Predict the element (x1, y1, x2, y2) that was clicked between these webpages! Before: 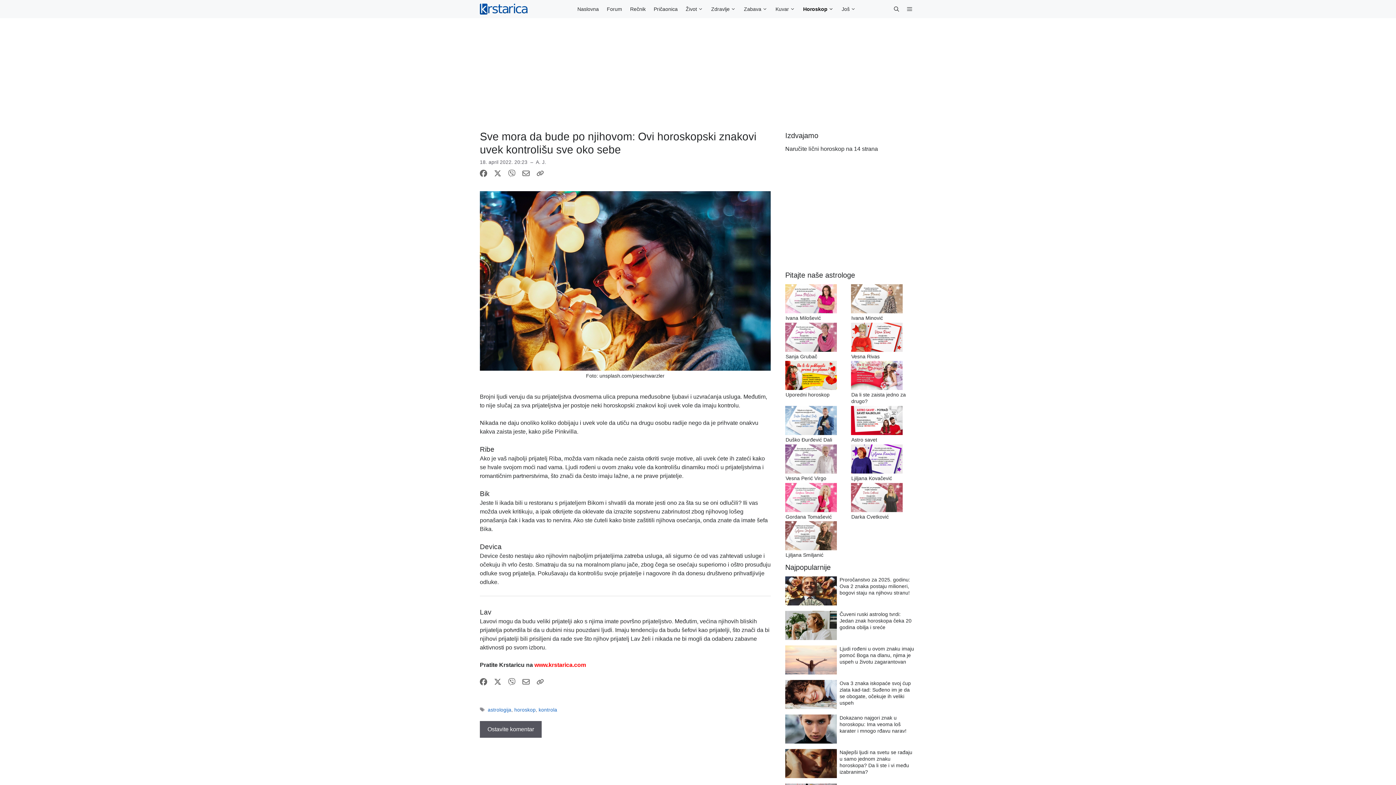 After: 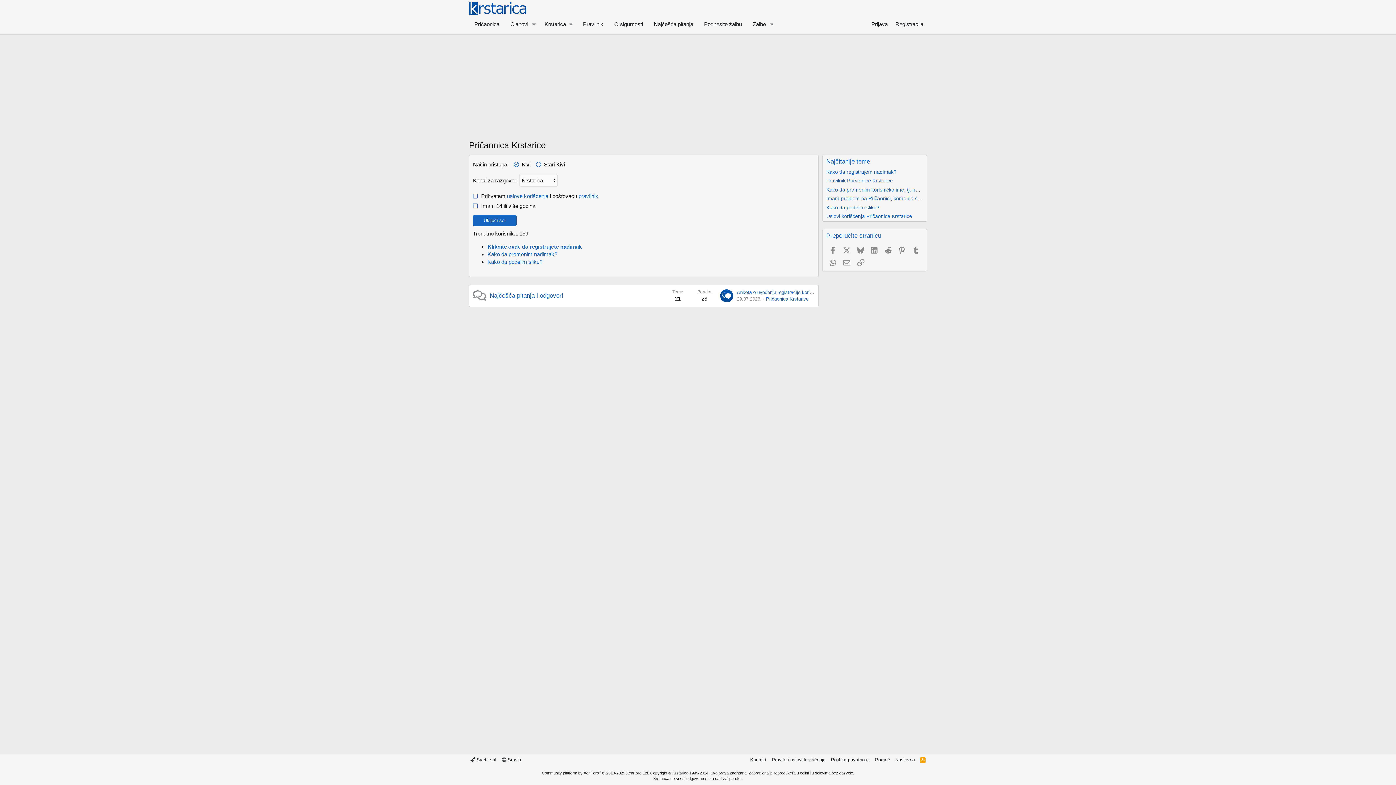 Action: bbox: (649, 0, 681, 18) label: Pričaonica